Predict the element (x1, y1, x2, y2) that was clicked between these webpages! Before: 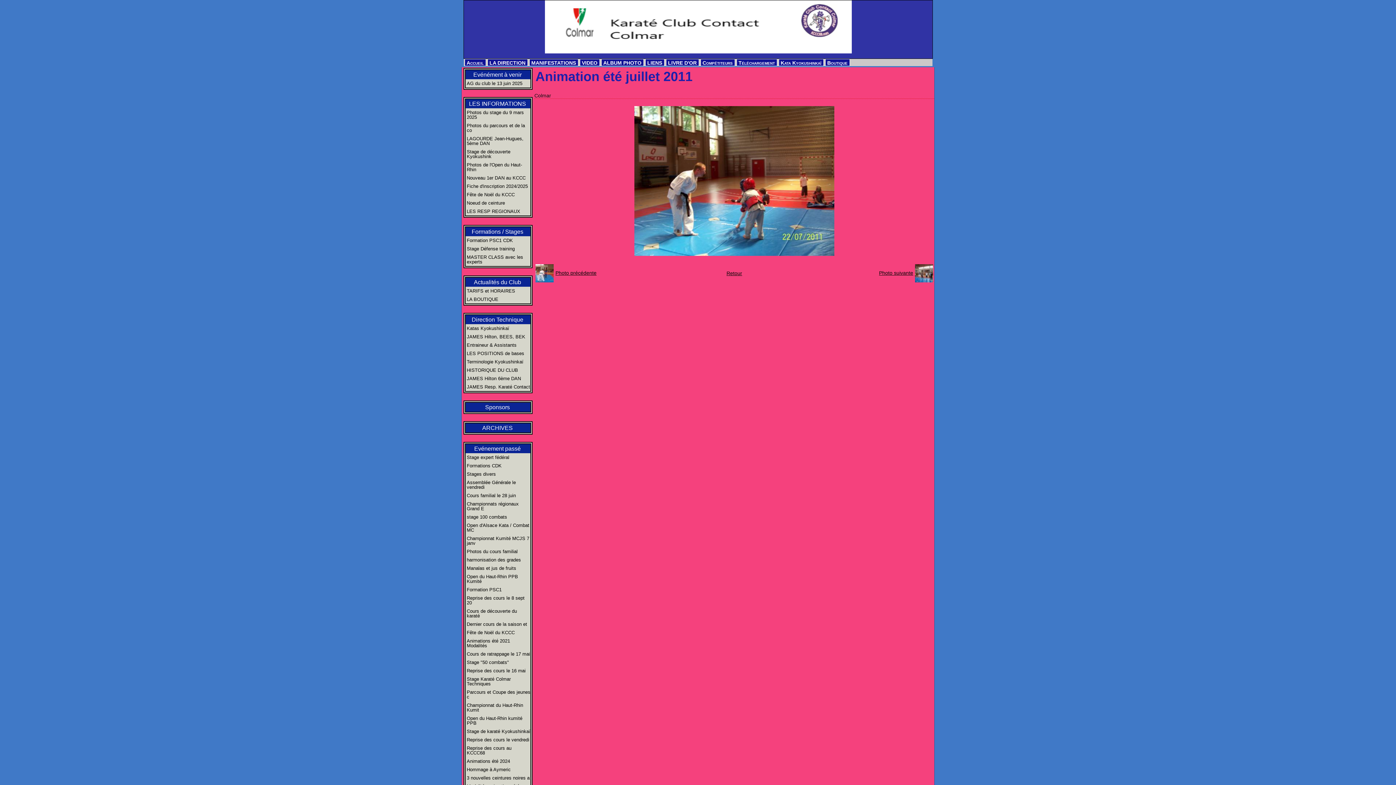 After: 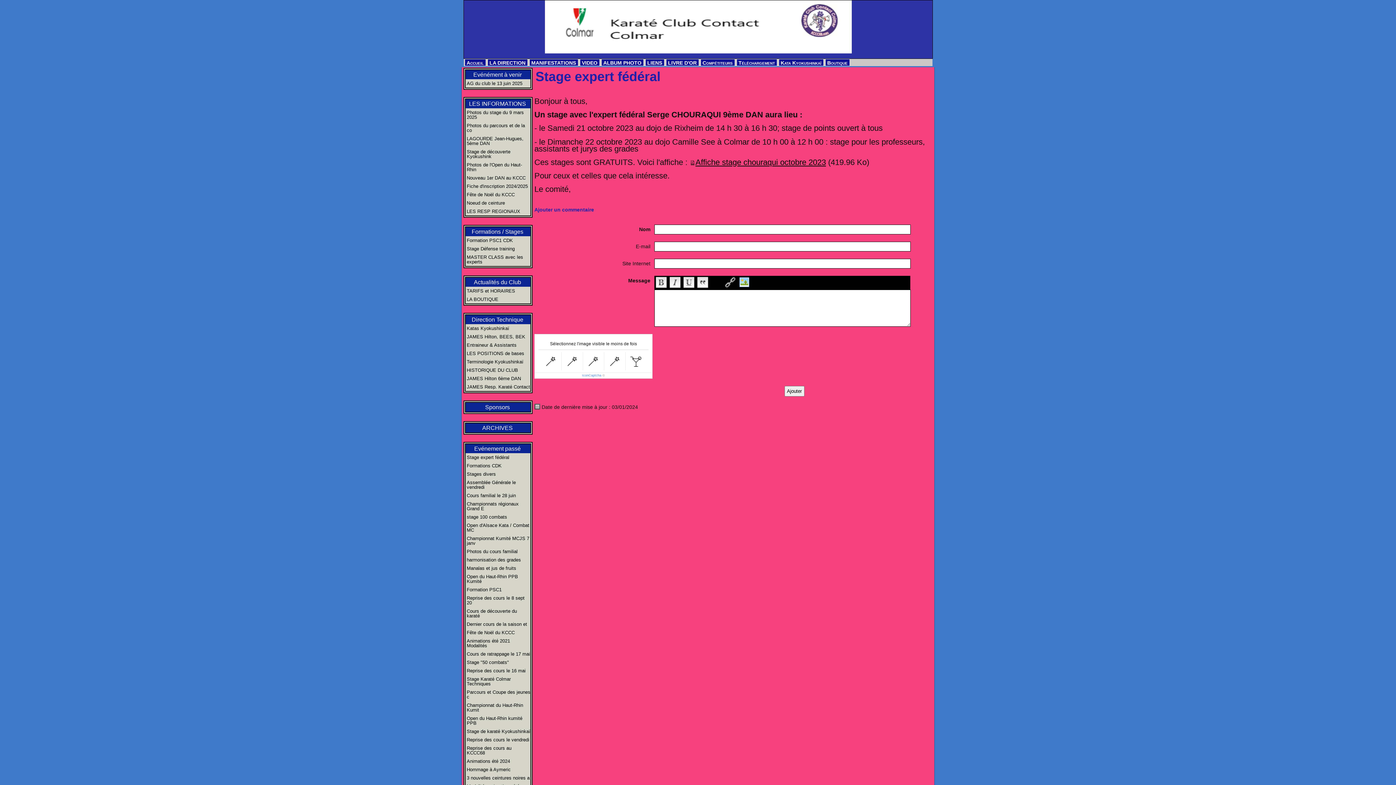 Action: bbox: (465, 453, 530, 461) label: Stage expert fédéral